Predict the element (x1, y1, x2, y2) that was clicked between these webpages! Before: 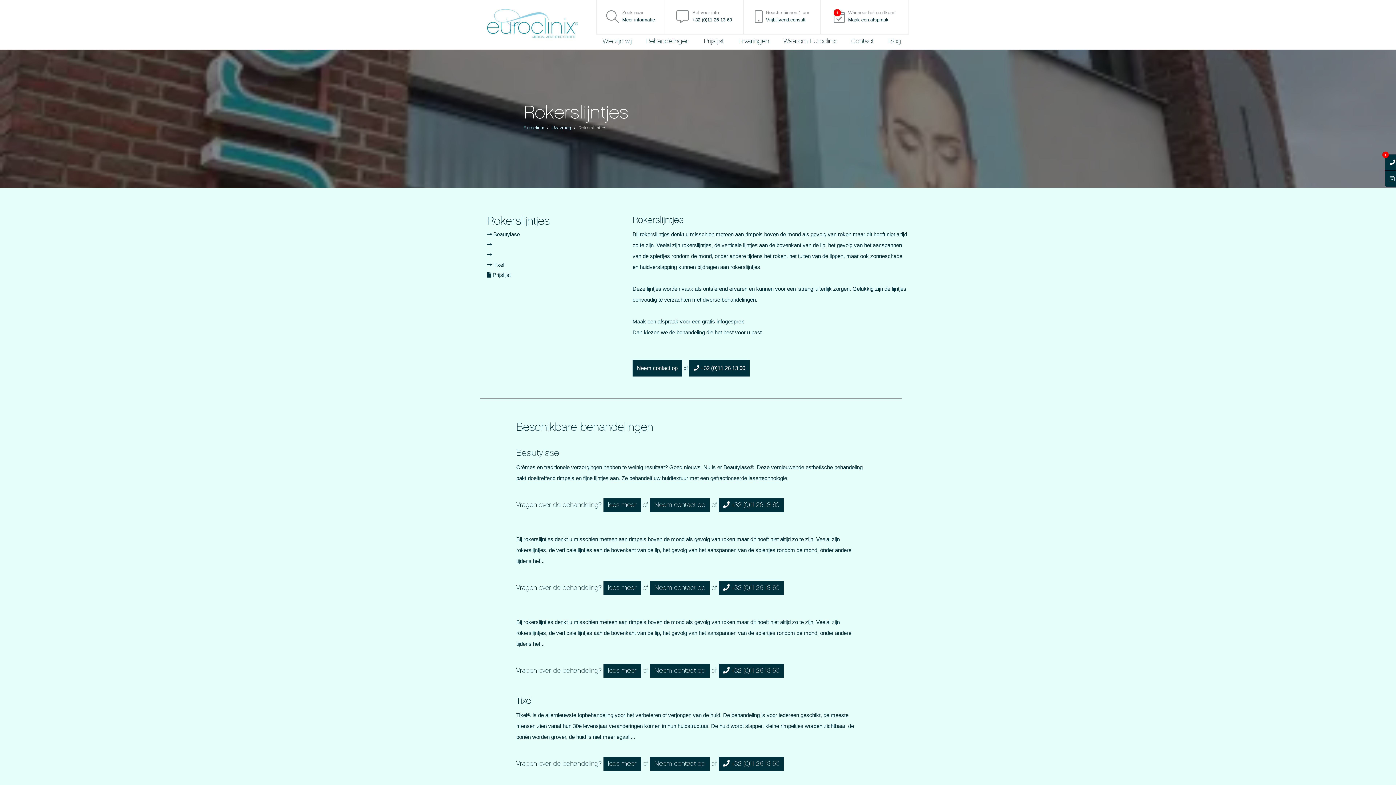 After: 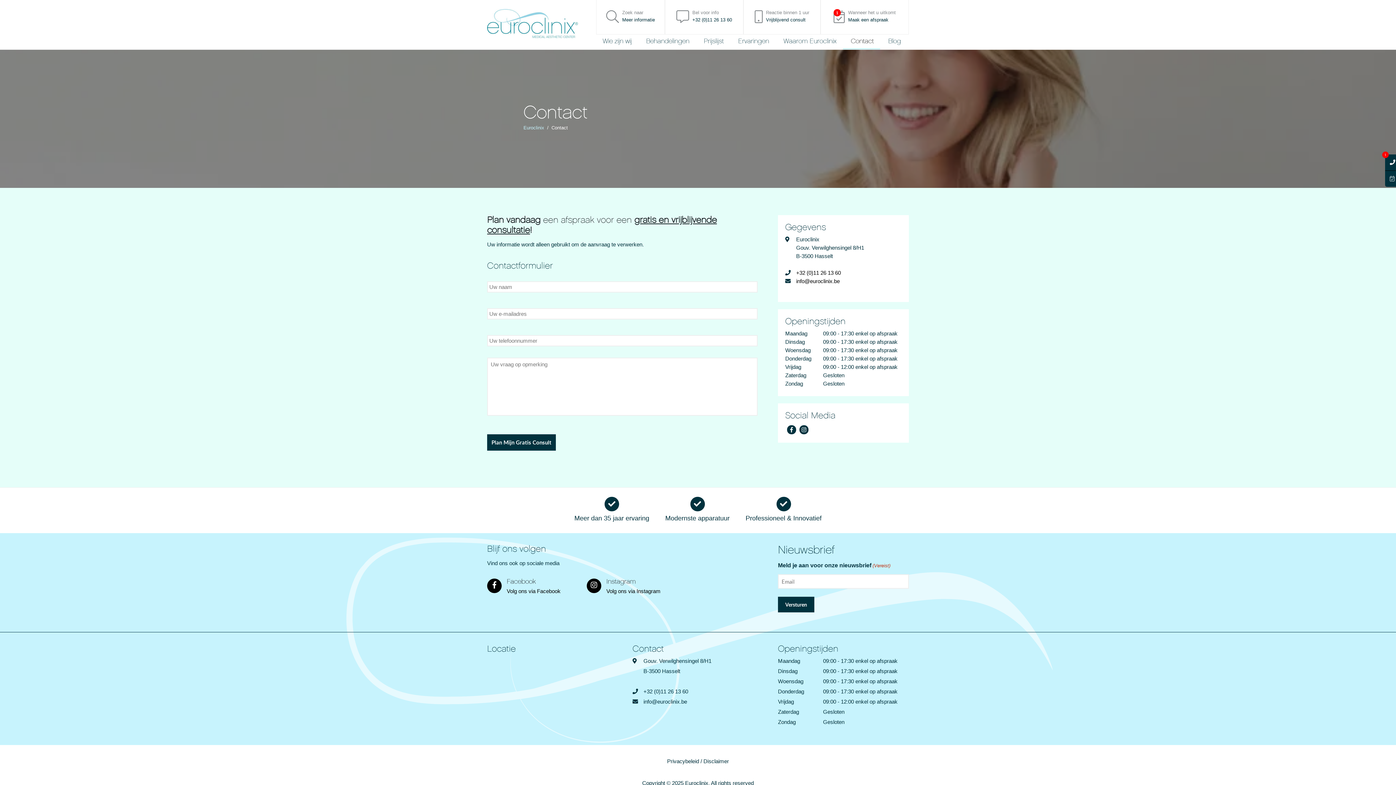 Action: bbox: (632, 360, 682, 376) label: Neem contact op